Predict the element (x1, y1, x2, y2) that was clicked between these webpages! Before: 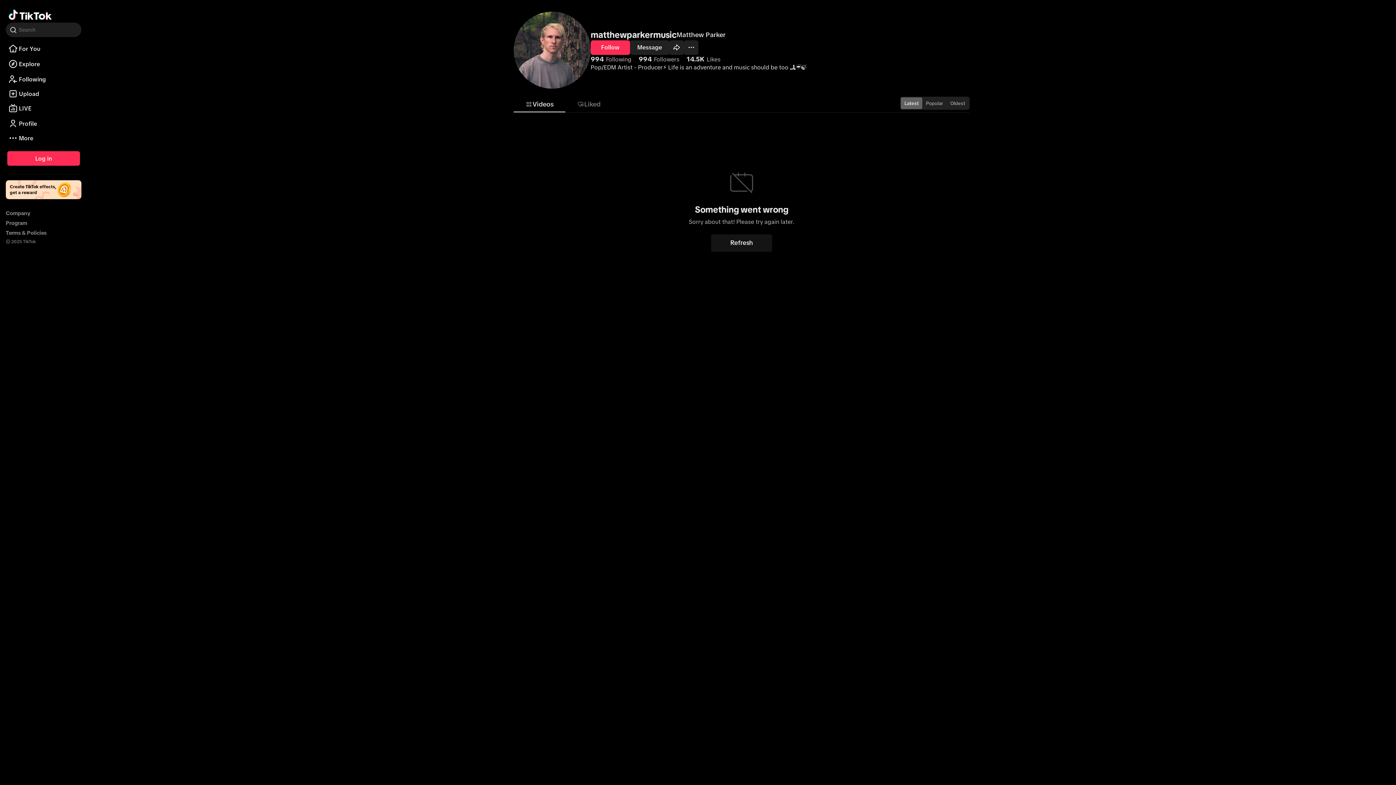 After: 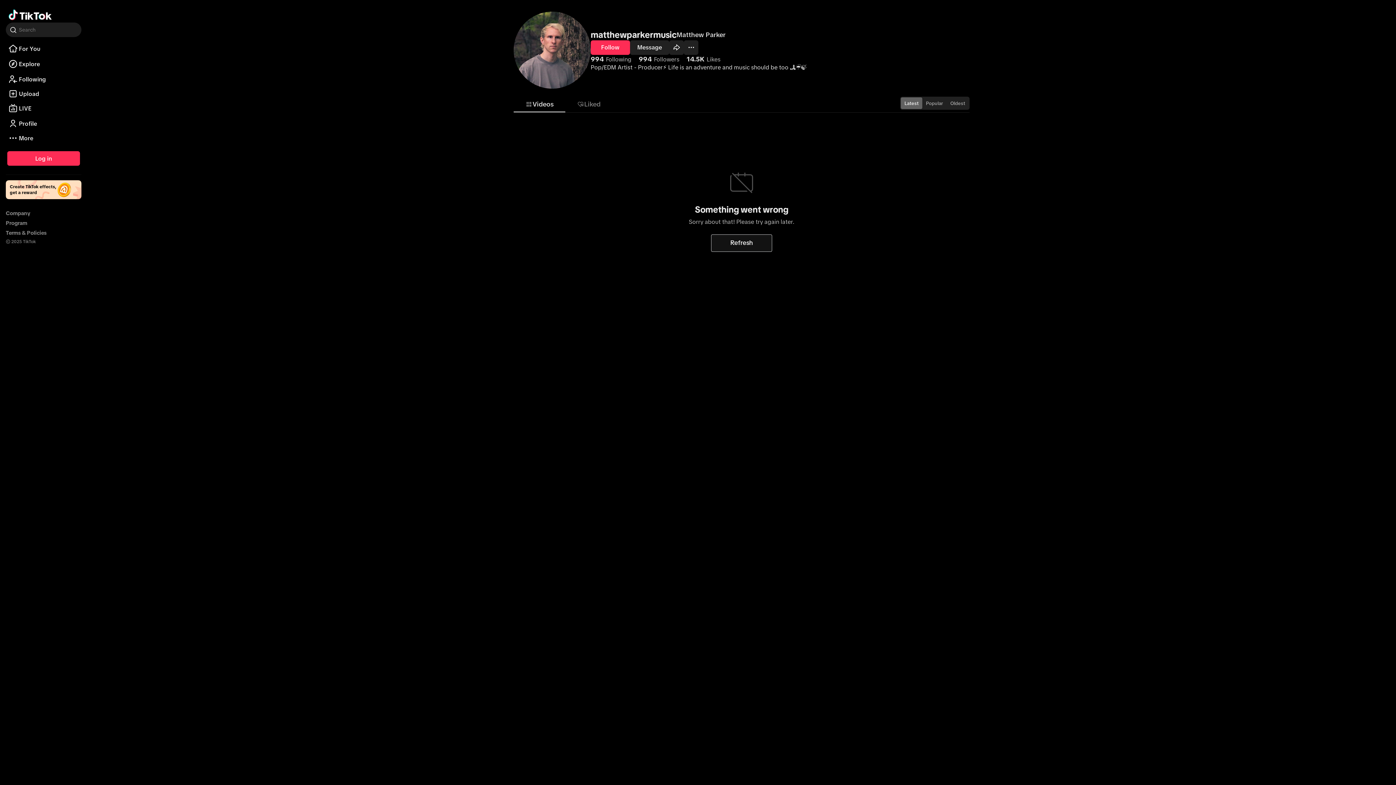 Action: label: Refresh bbox: (711, 234, 772, 251)